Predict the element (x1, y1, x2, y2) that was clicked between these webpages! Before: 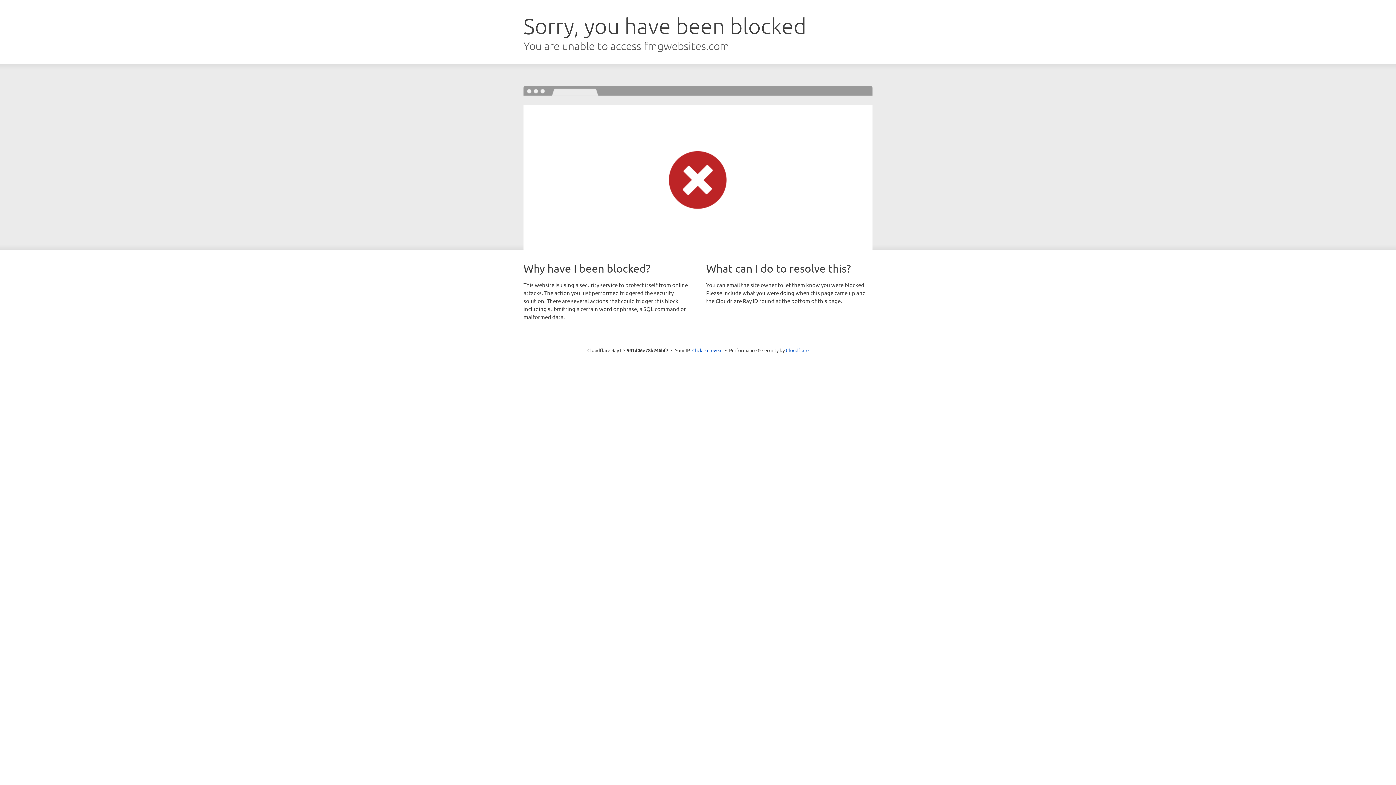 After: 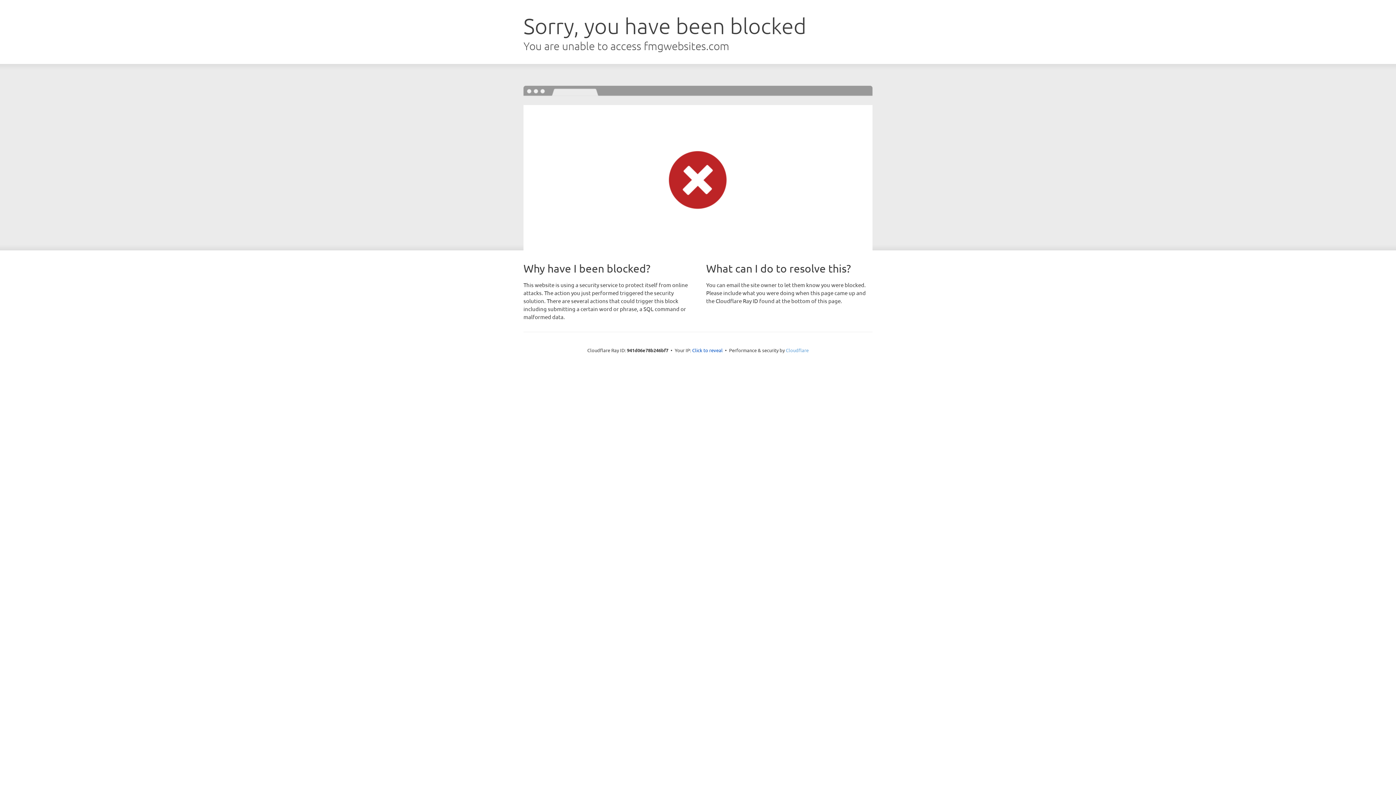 Action: label: Cloudflare bbox: (786, 347, 808, 353)